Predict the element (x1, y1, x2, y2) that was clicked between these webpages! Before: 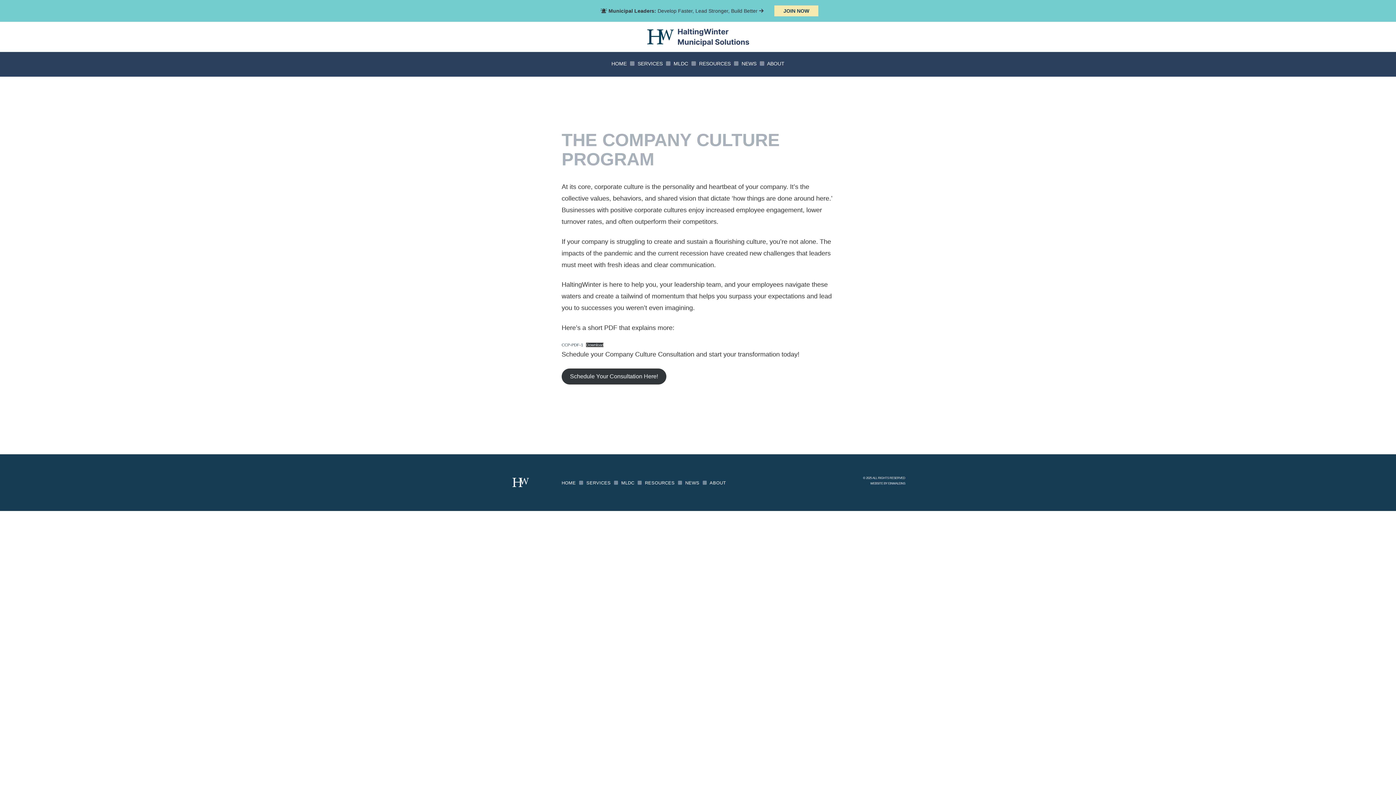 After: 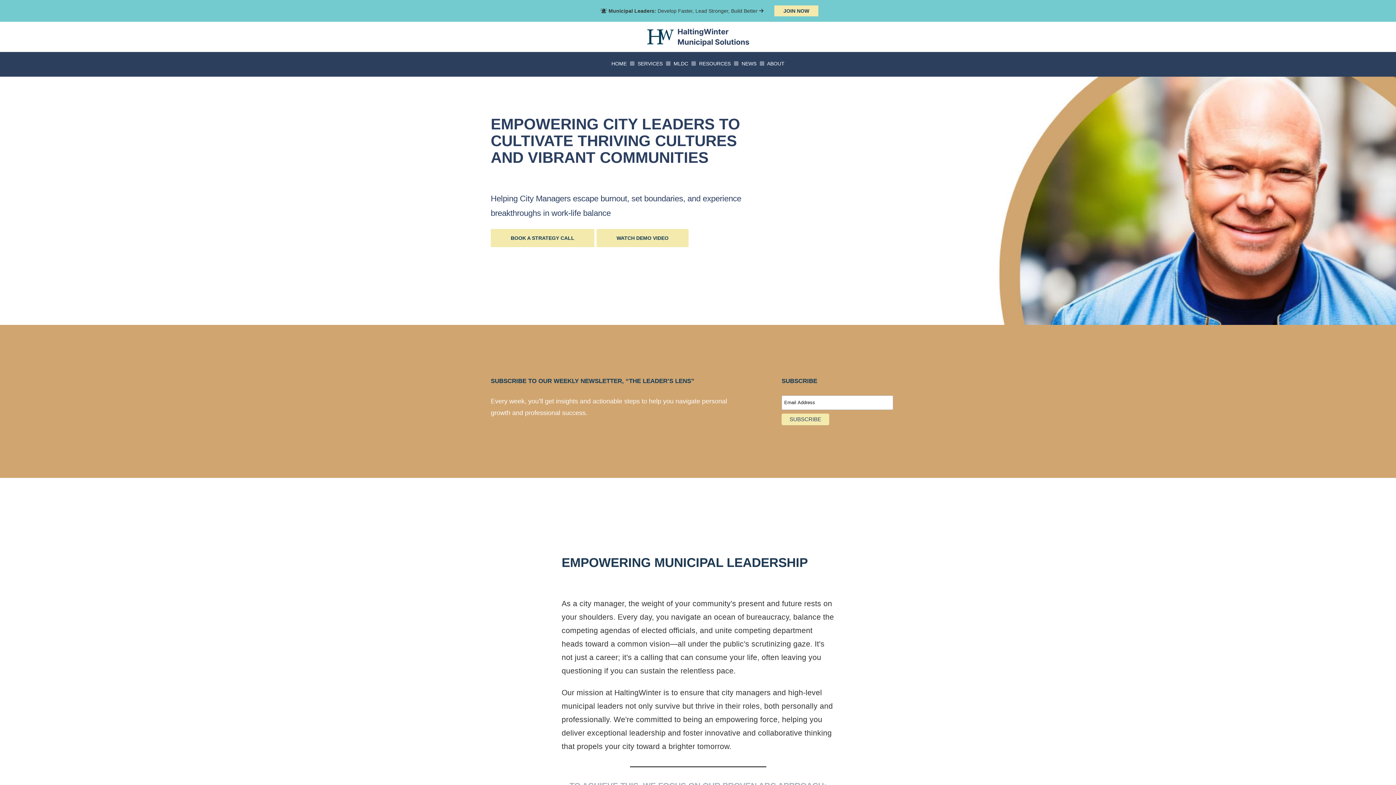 Action: bbox: (561, 480, 576, 485) label: HOME